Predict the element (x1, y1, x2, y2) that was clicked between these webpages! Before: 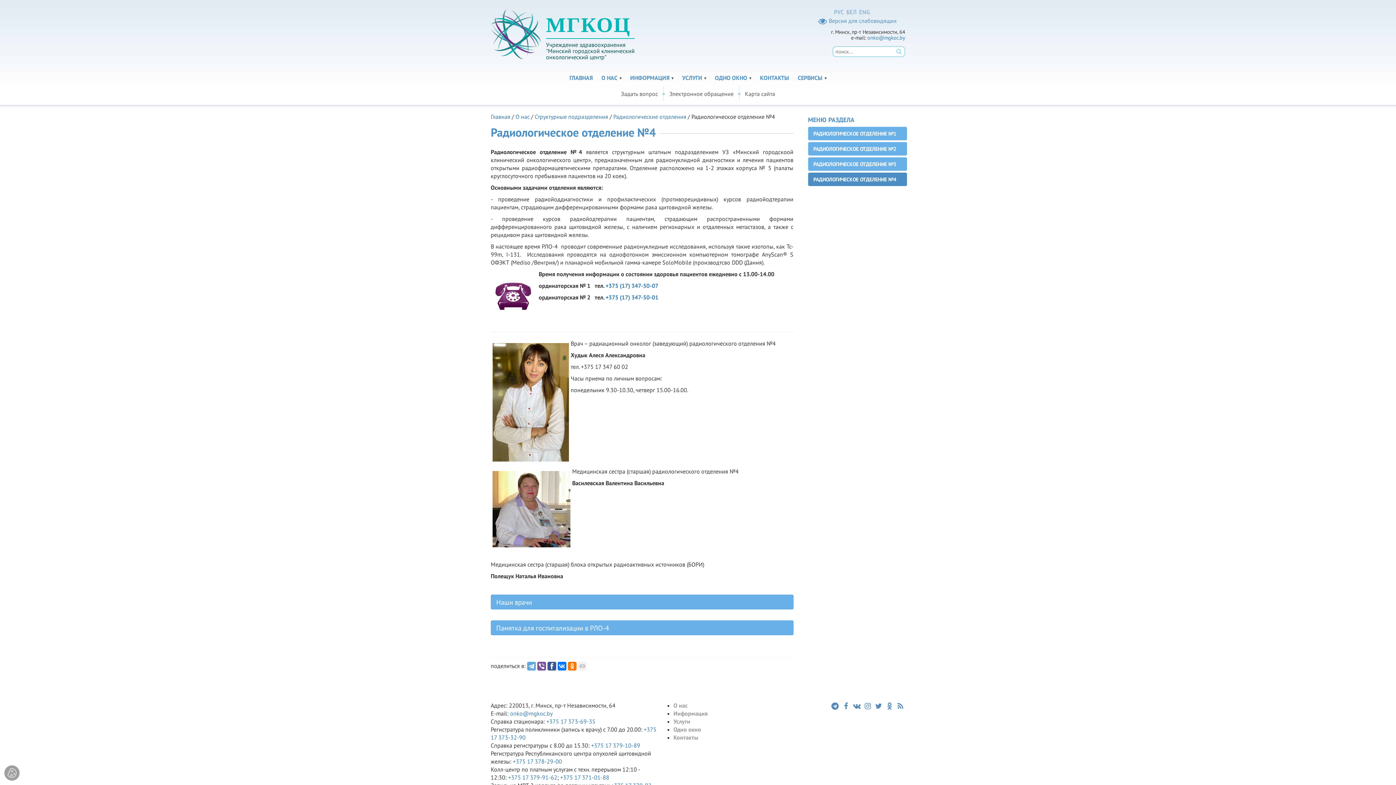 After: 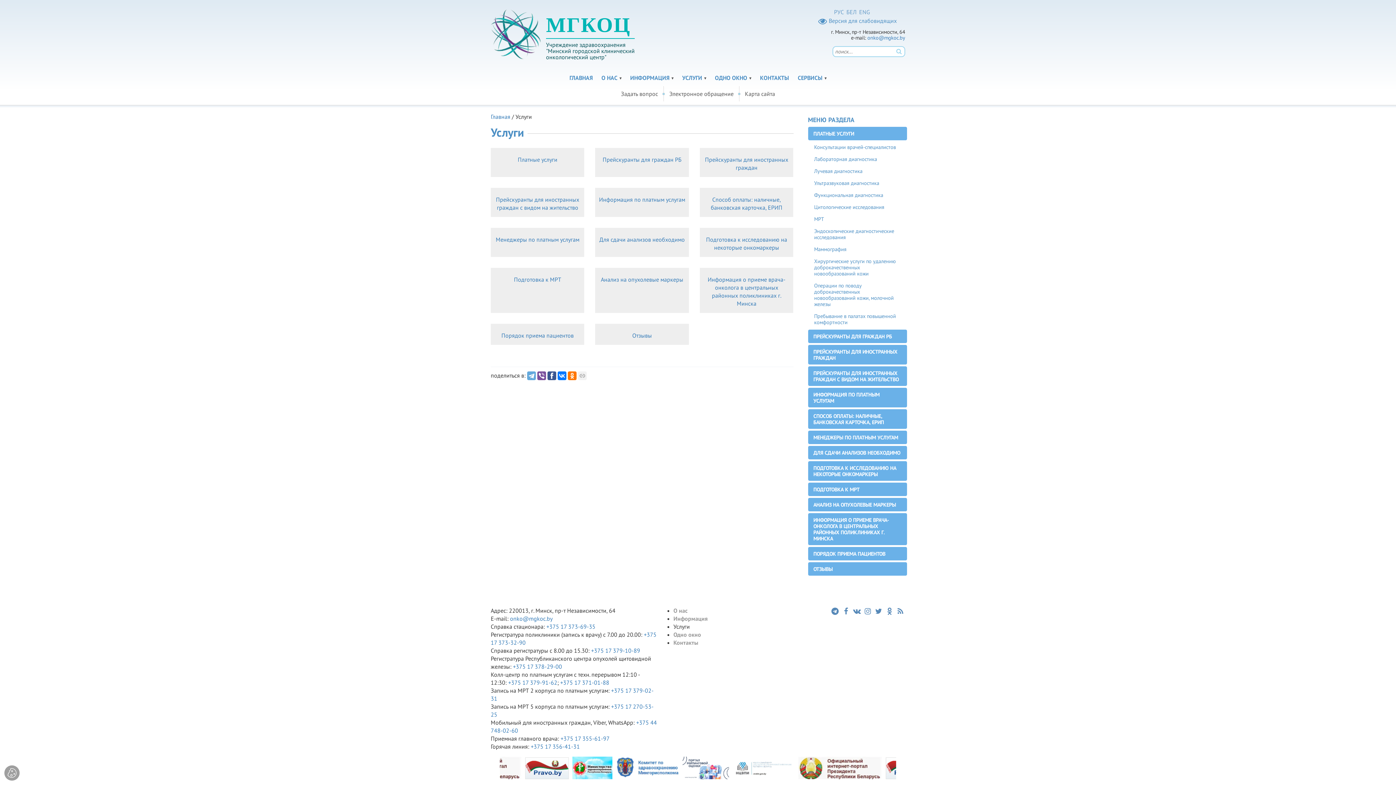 Action: label: УСЛУГИ bbox: (679, 69, 708, 86)